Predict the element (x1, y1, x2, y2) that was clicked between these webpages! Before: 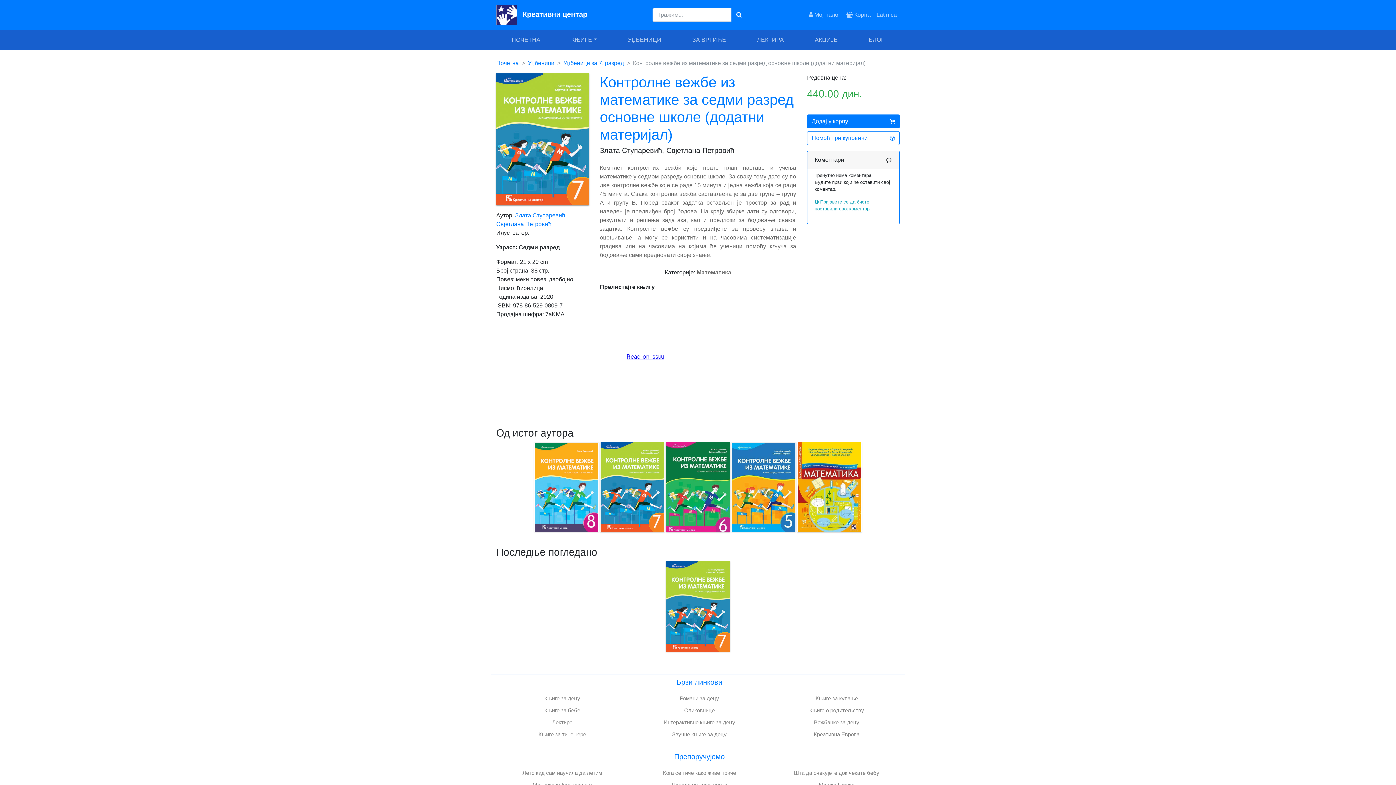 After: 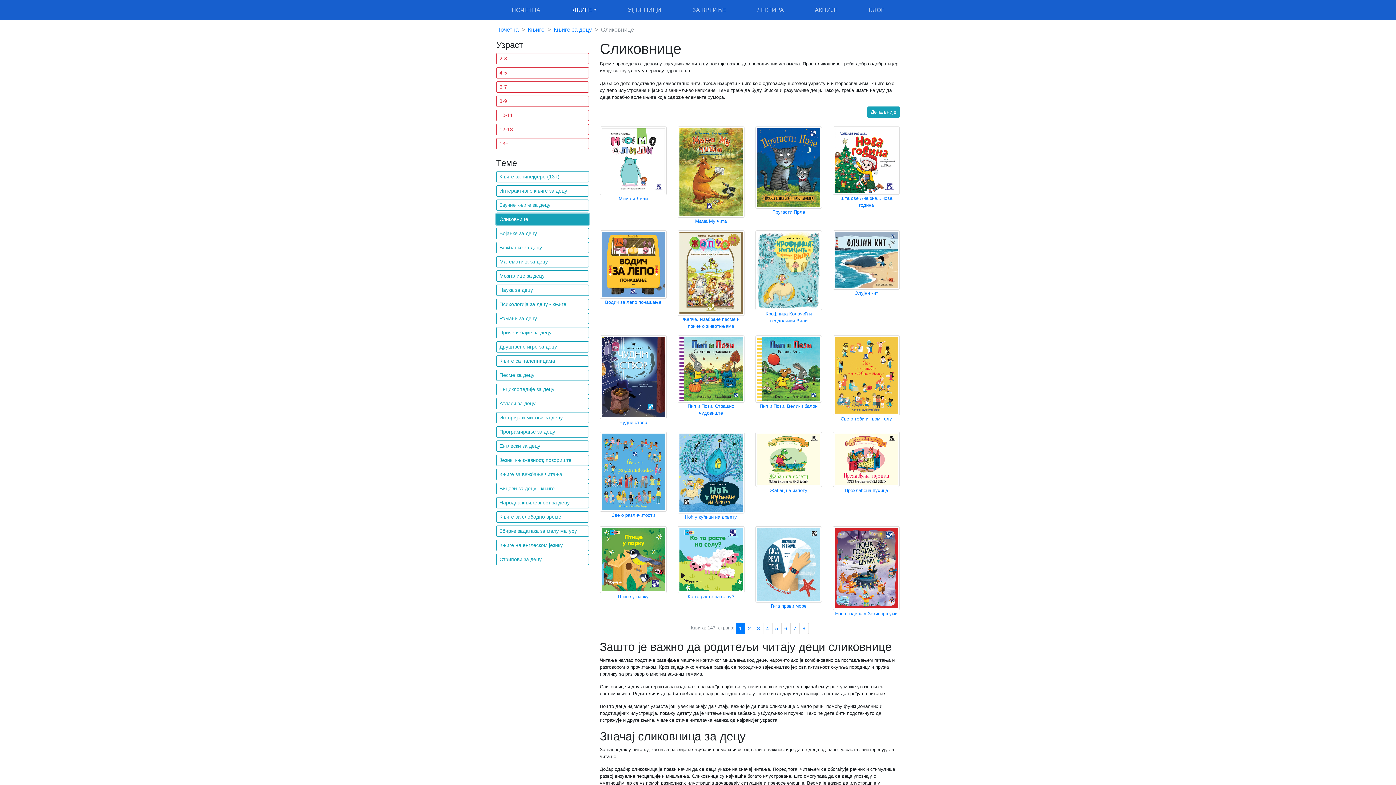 Action: bbox: (684, 707, 714, 713) label: Сликовнице